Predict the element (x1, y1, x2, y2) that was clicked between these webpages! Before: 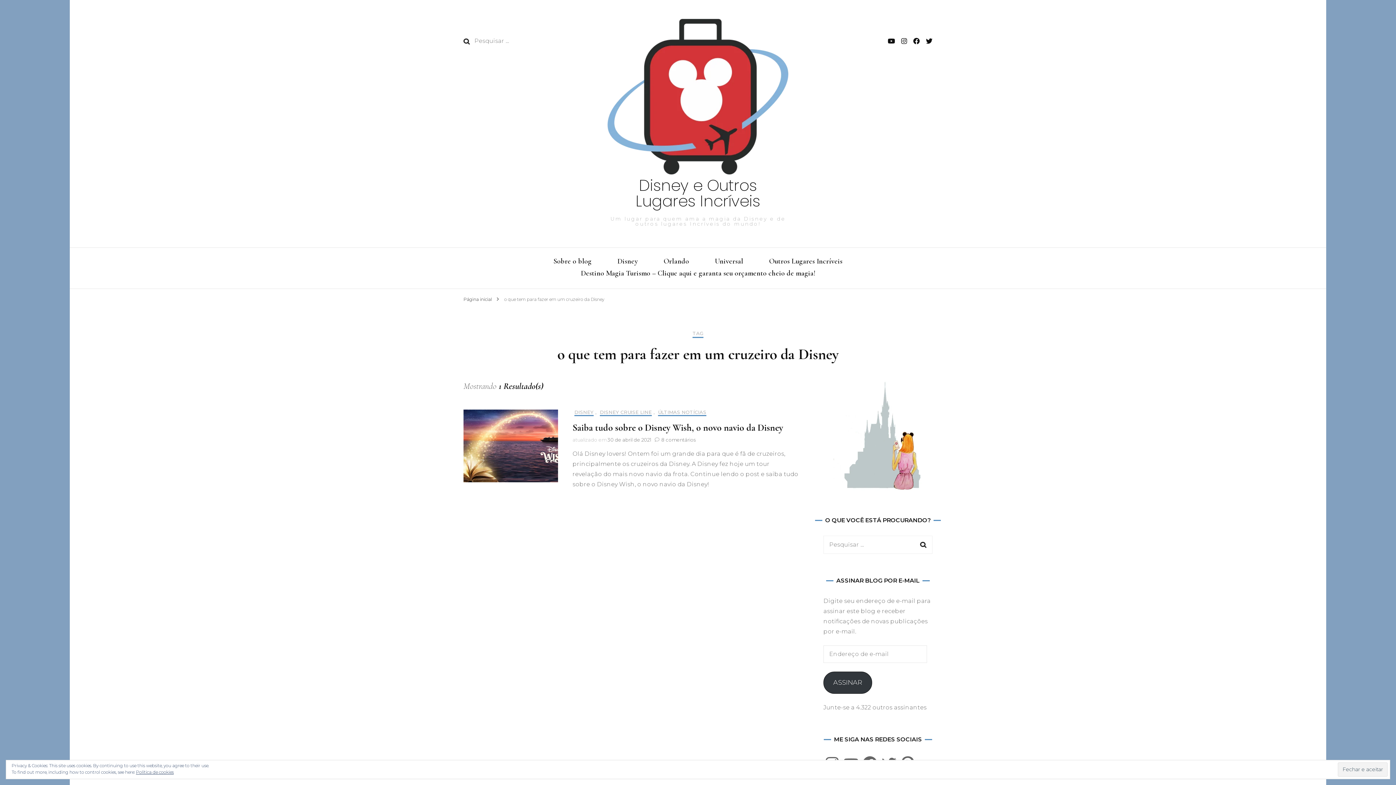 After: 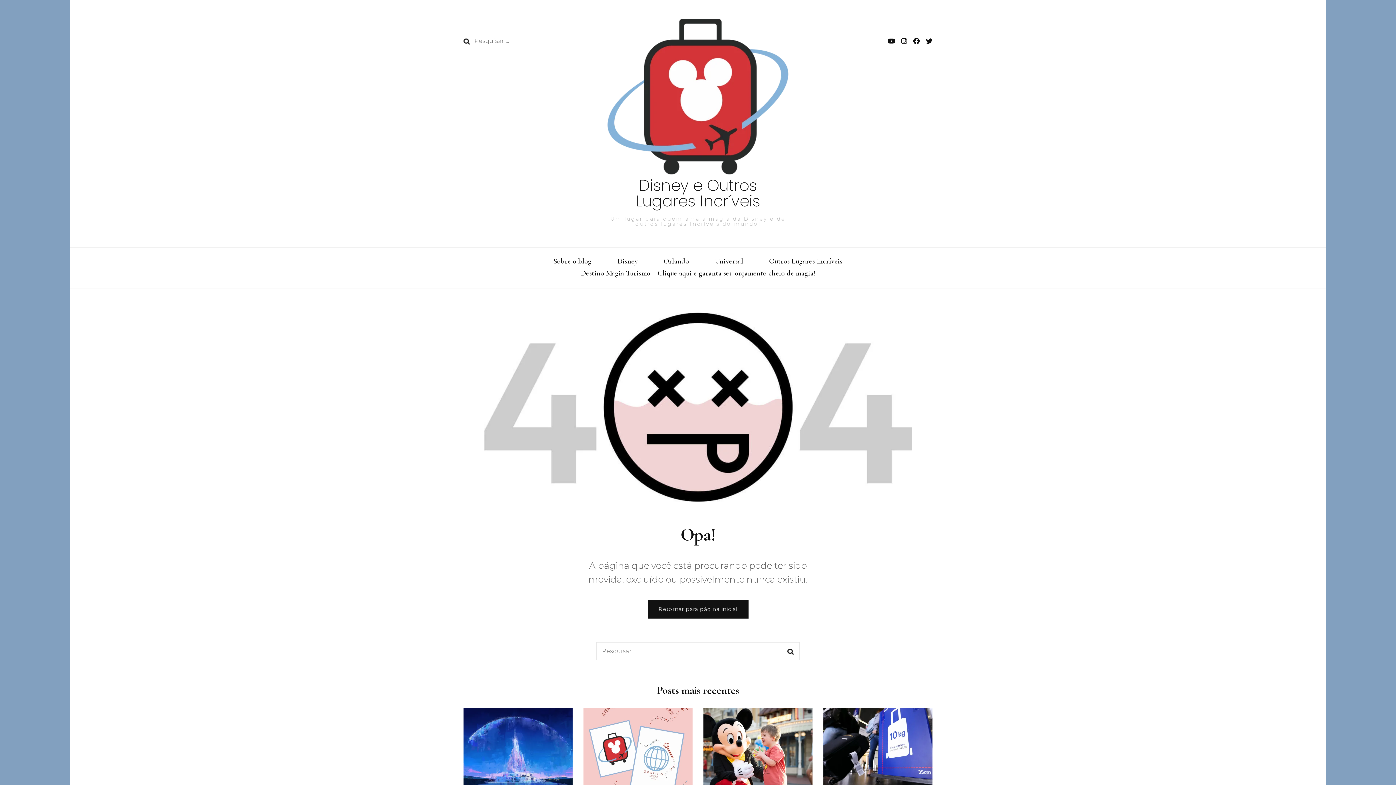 Action: label: Política de cookies bbox: (136, 769, 173, 775)